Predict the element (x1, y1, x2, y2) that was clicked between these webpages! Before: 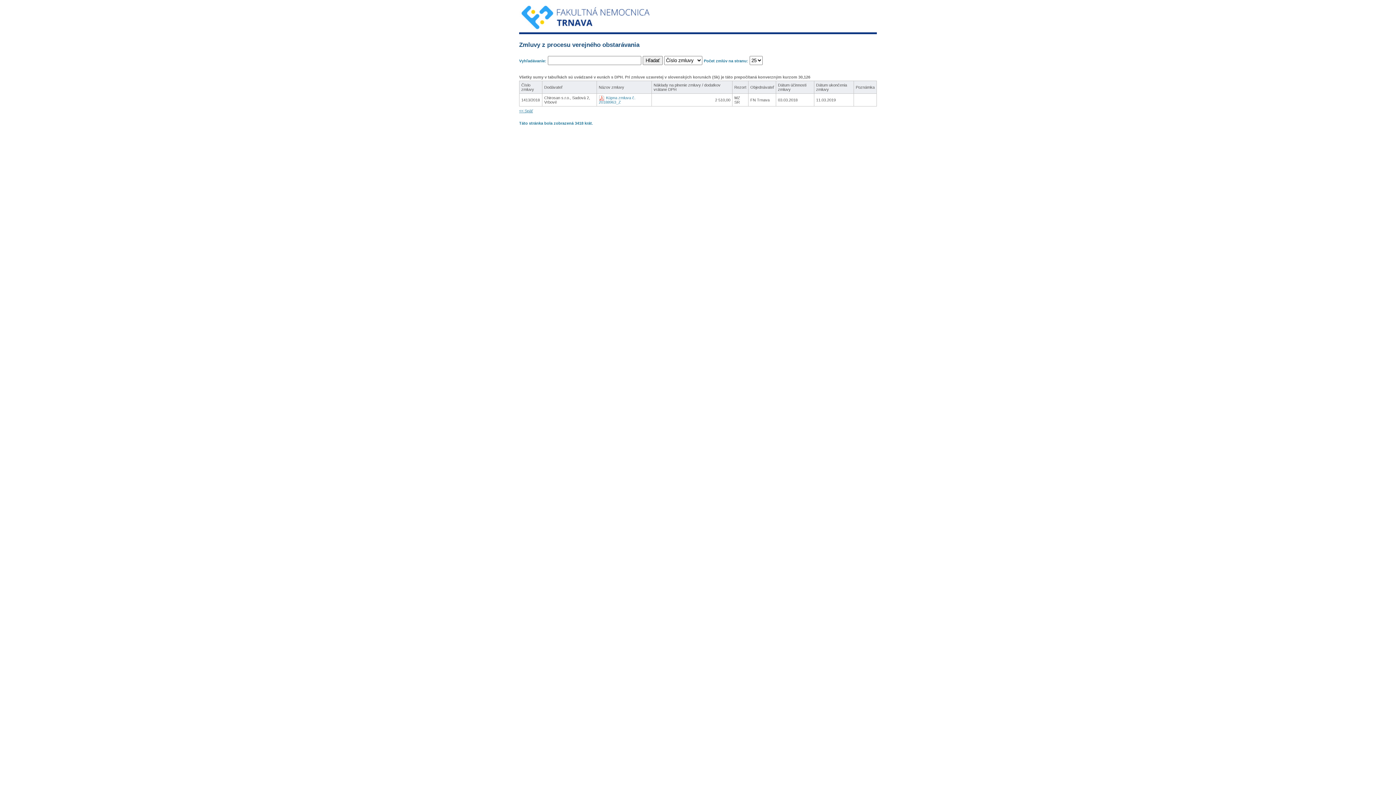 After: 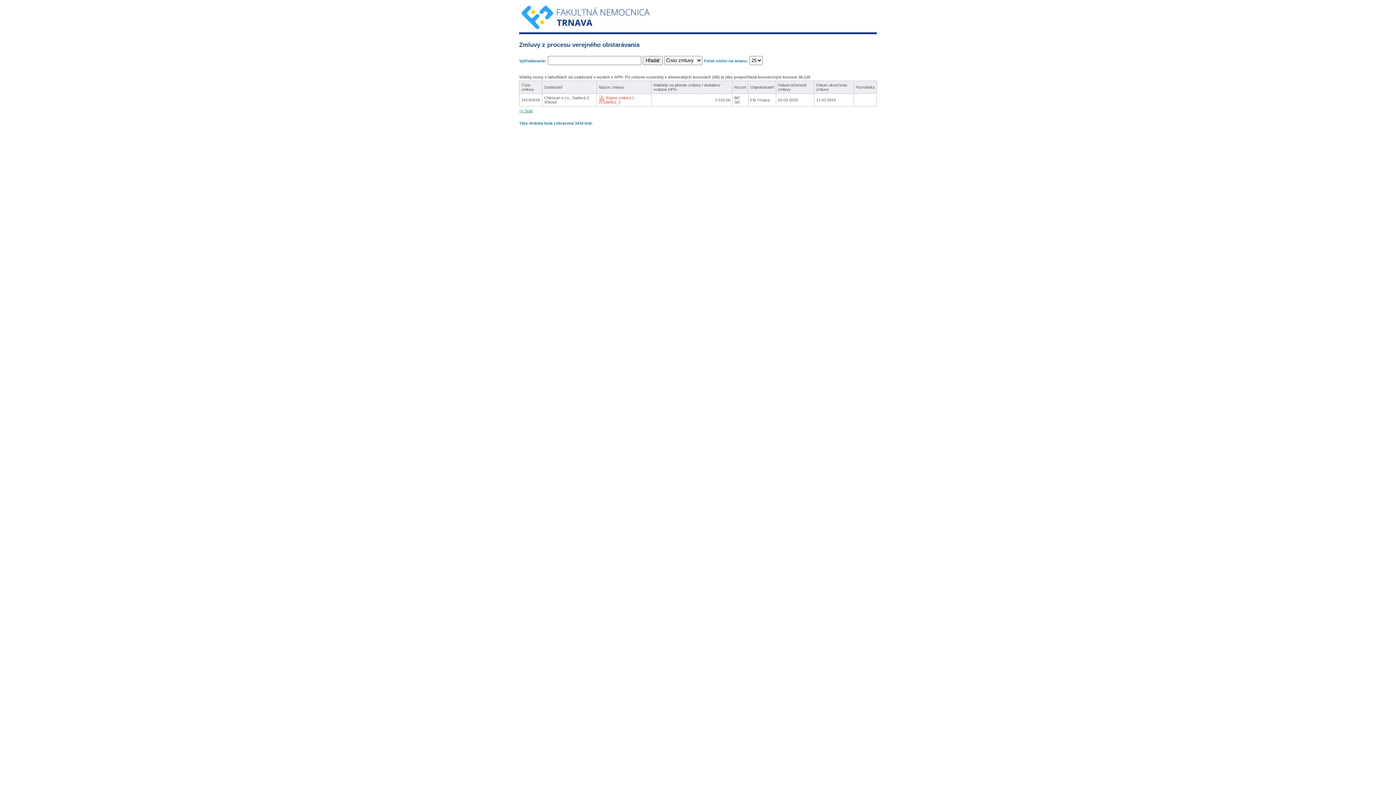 Action: label: Kúpna zmluva č. 20188963_Z bbox: (598, 95, 635, 104)